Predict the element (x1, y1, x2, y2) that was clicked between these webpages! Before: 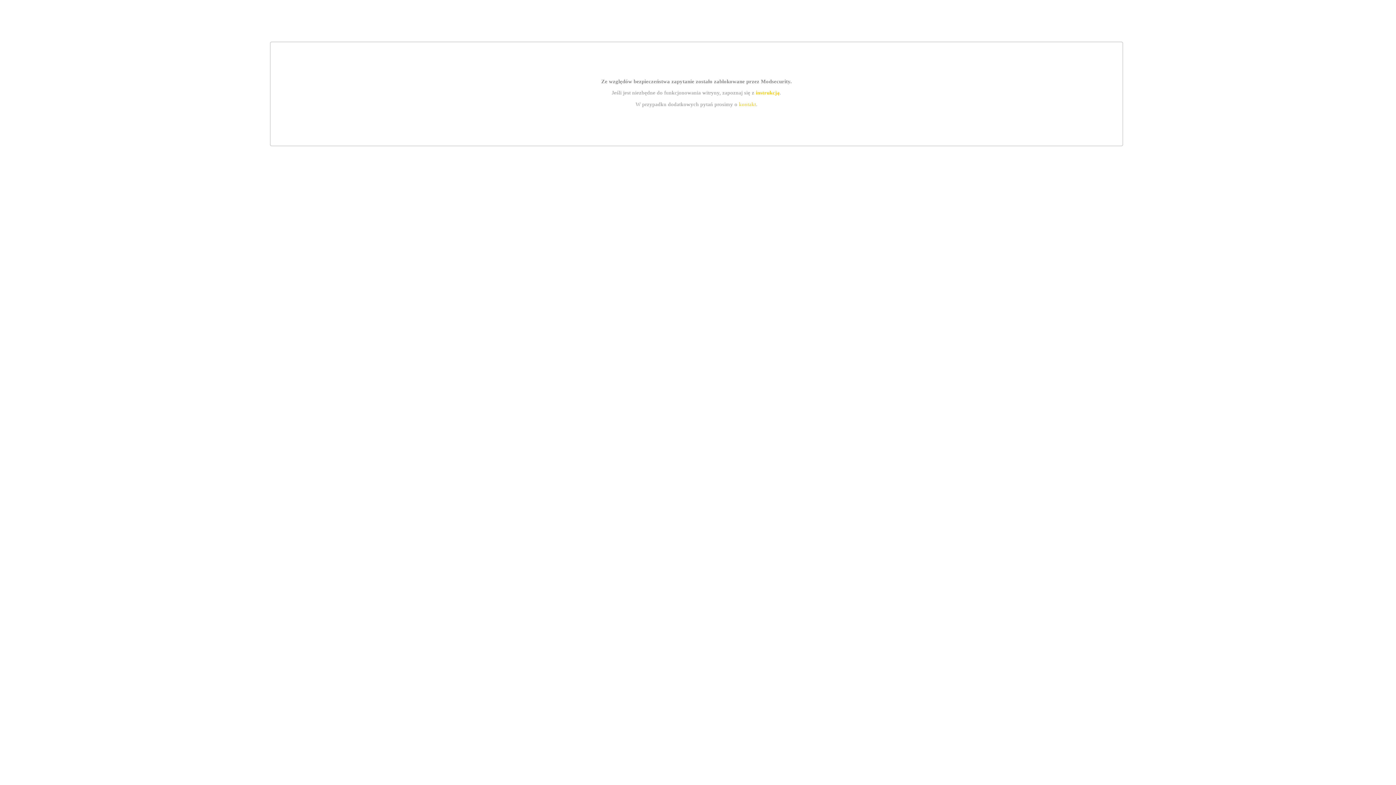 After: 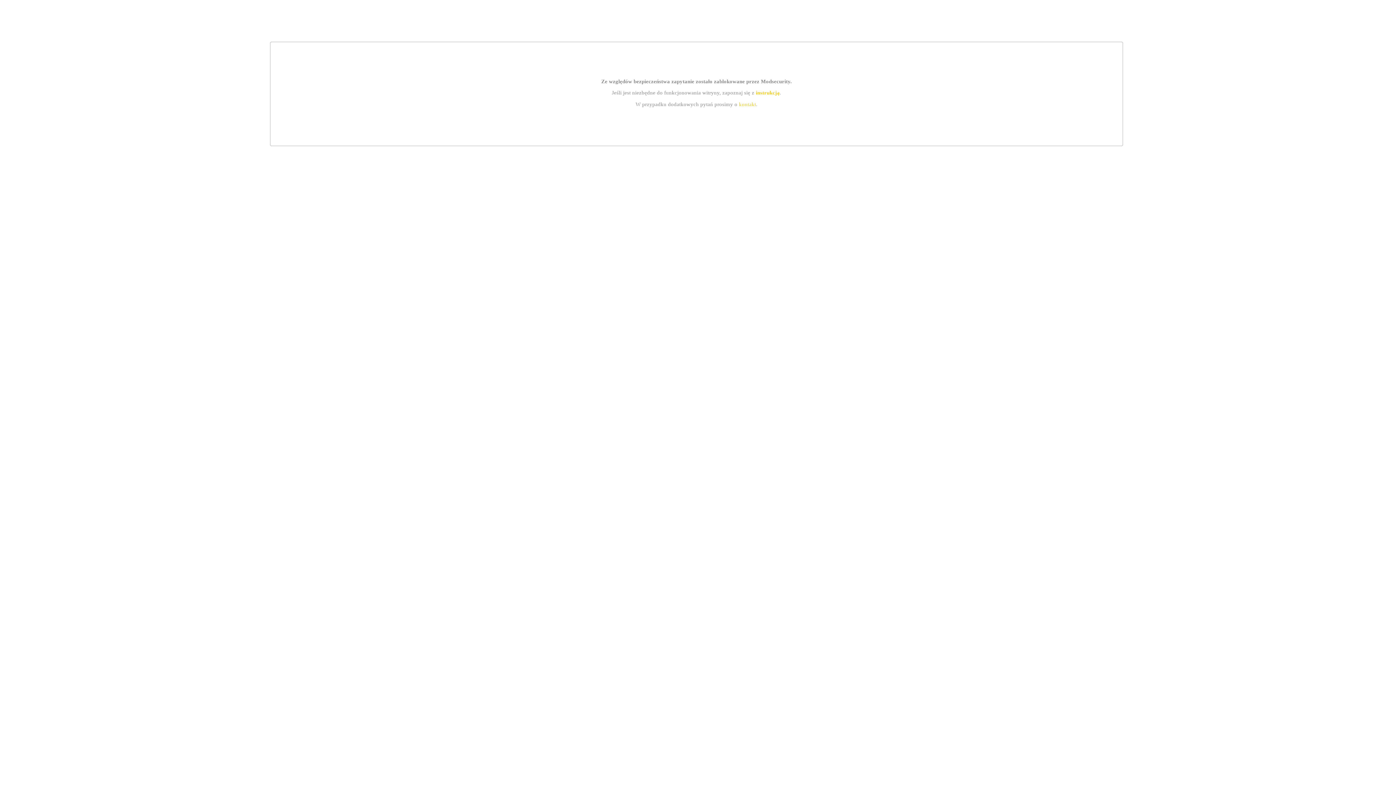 Action: bbox: (739, 101, 756, 107) label: kontakt